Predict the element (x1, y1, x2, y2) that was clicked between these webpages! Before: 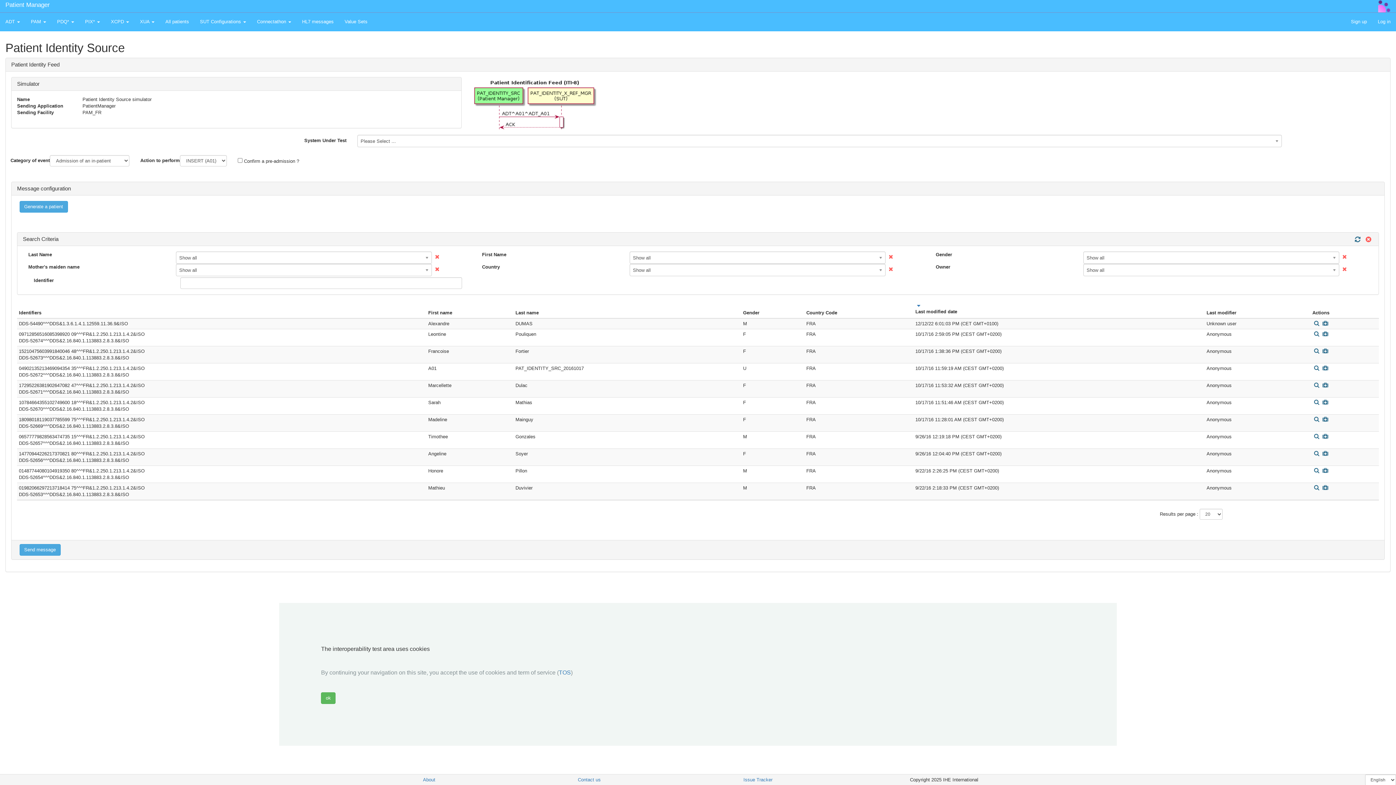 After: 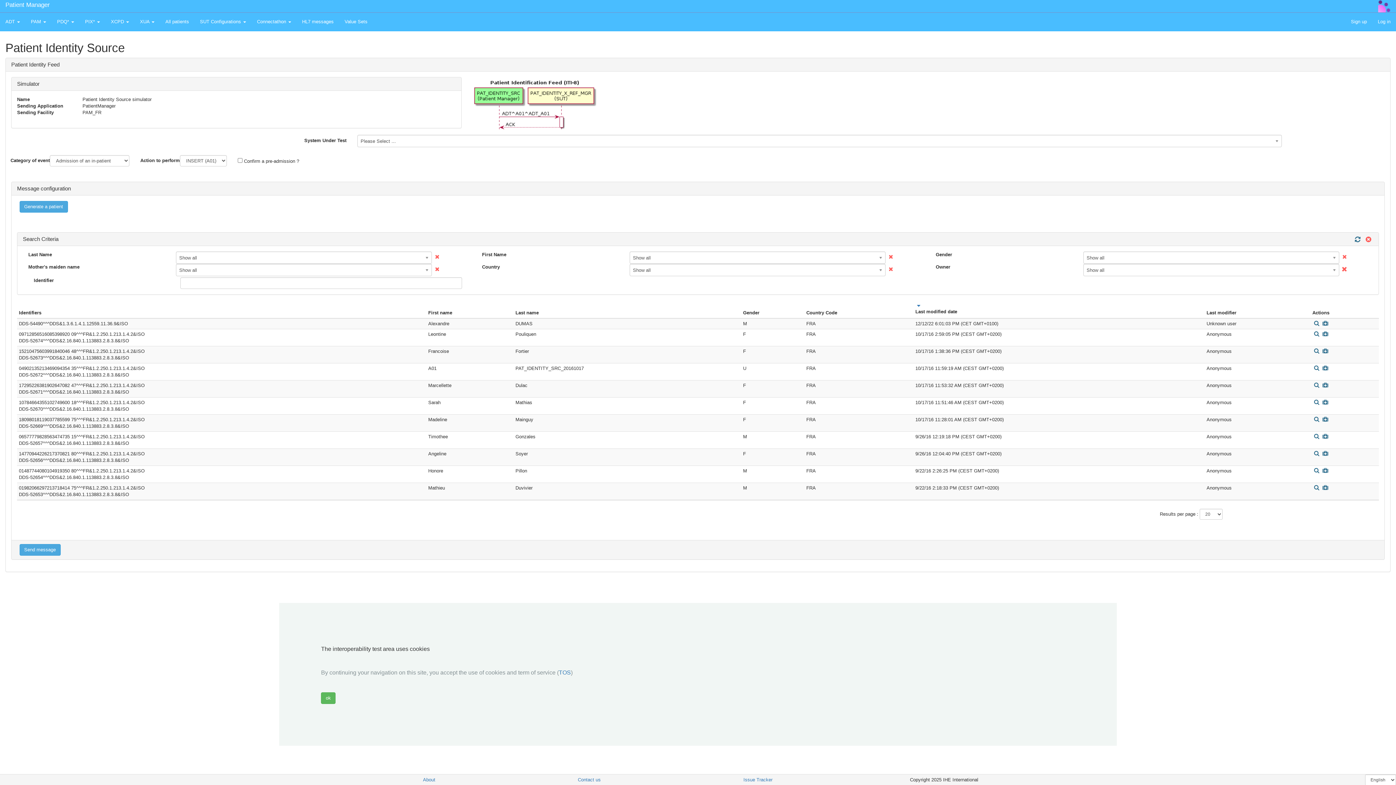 Action: bbox: (1340, 267, 1348, 272)